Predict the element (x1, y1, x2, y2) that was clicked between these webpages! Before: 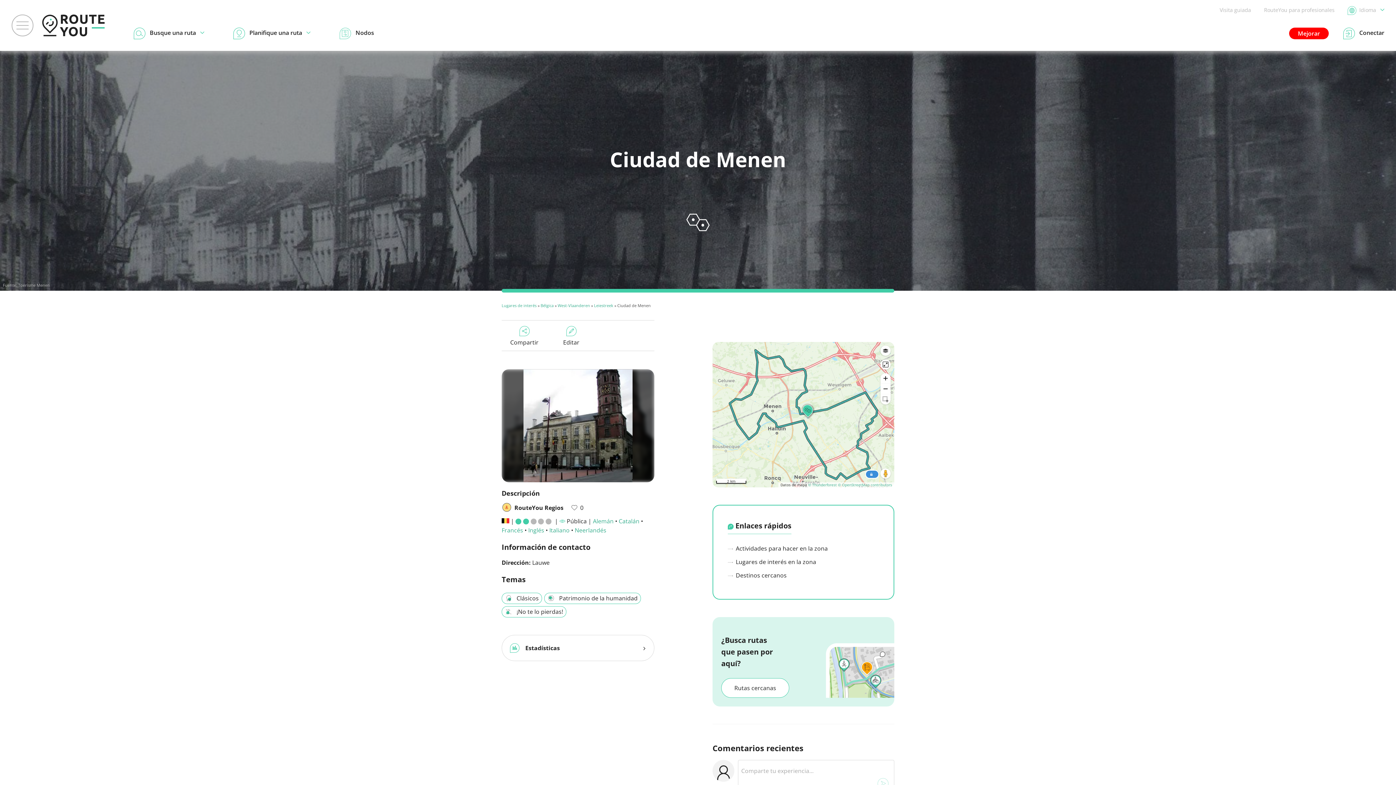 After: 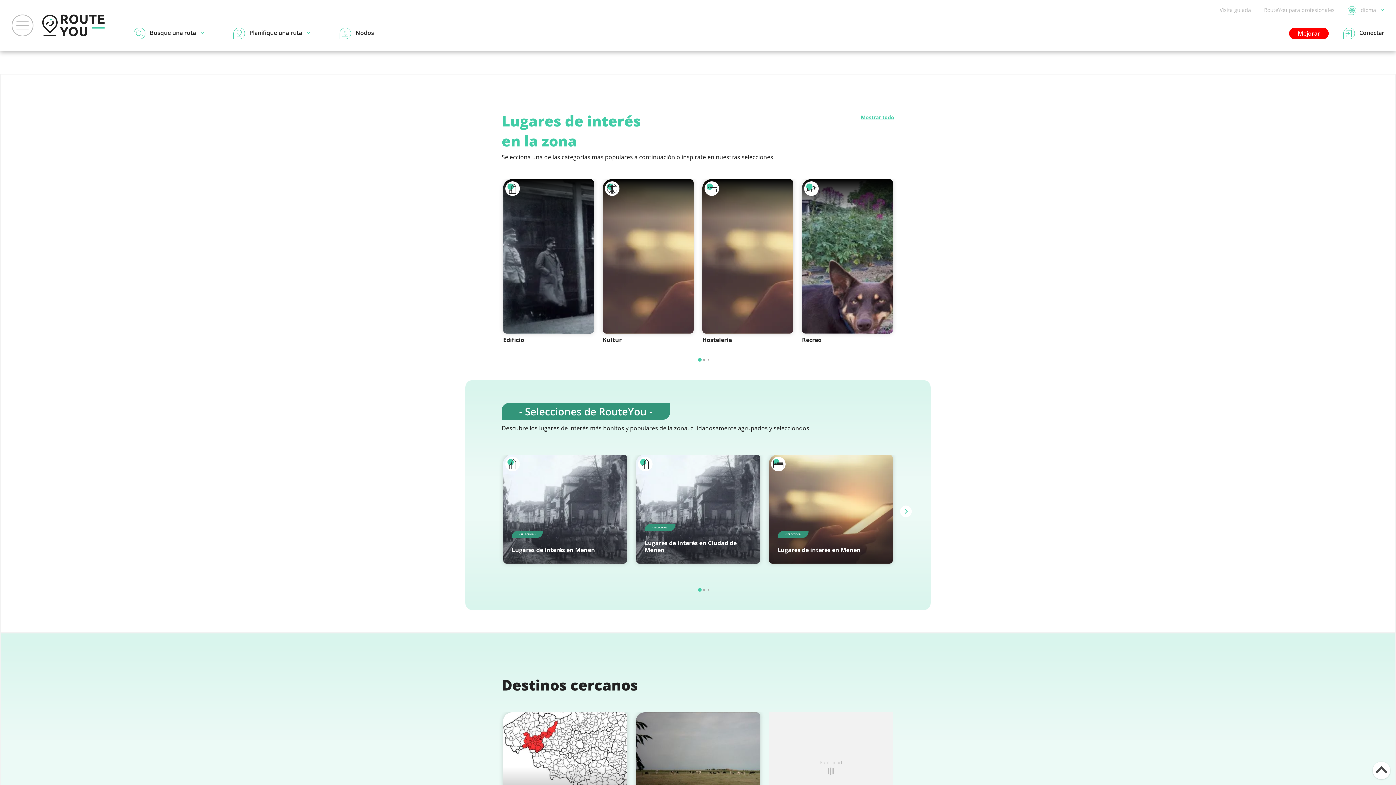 Action: label:  Destinos cercanos bbox: (728, 571, 888, 580)